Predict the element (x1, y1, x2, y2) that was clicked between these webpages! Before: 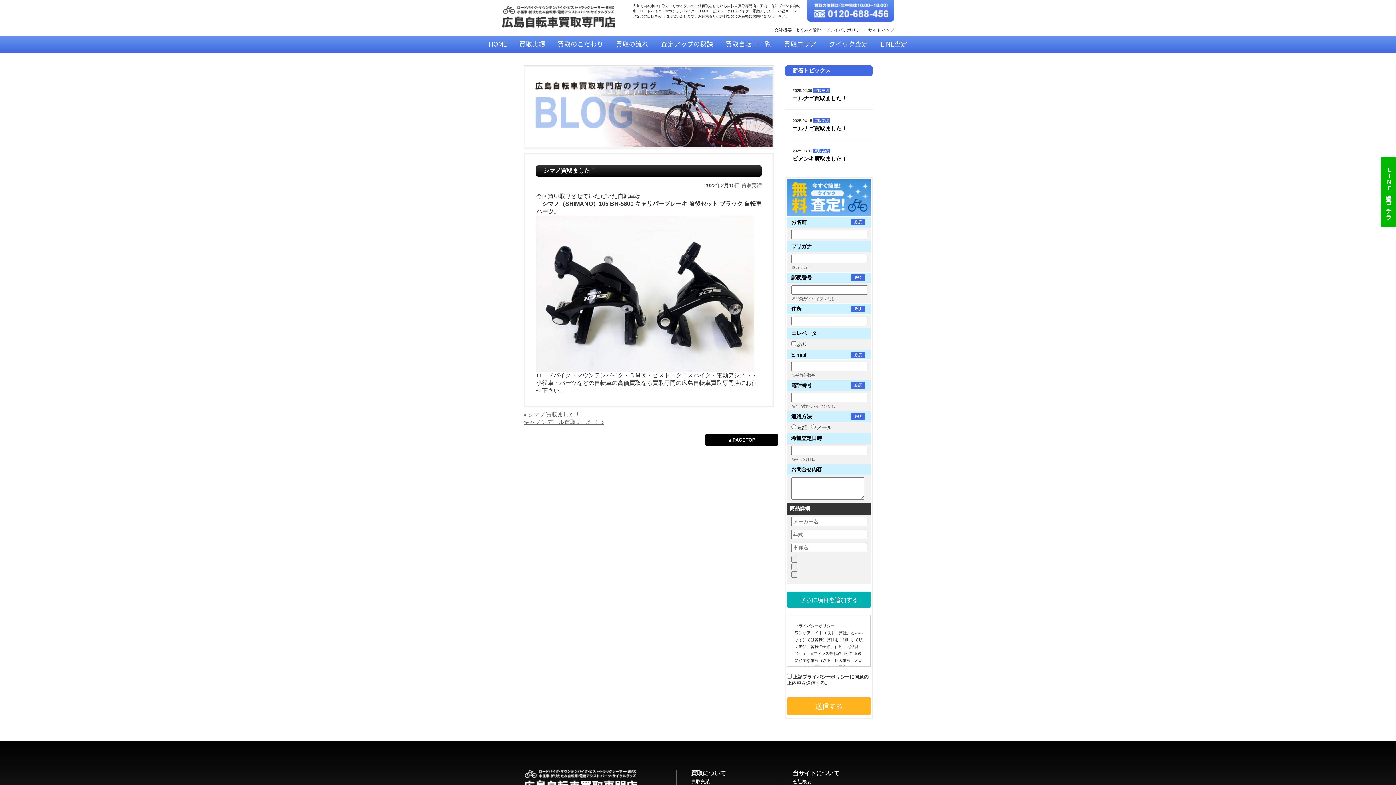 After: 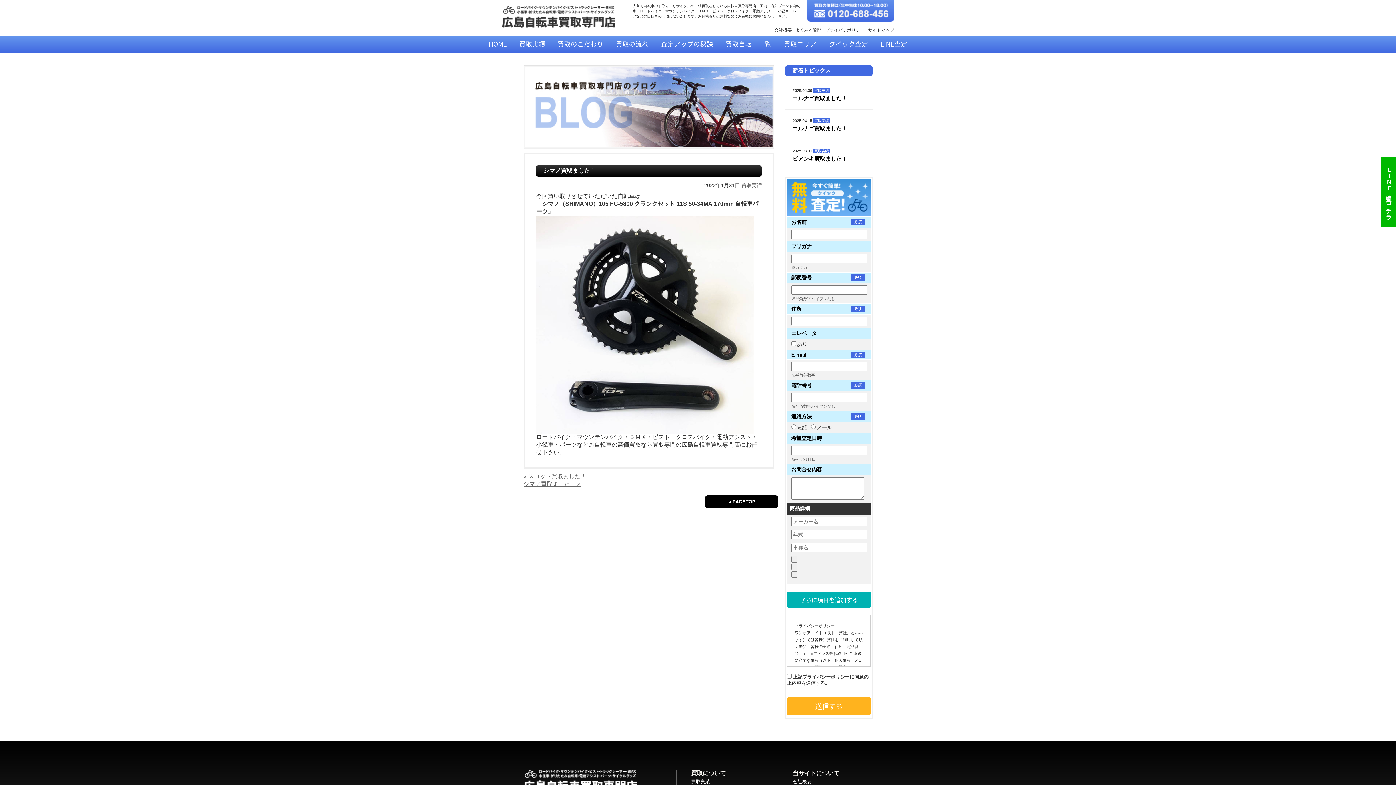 Action: label: « シマノ買取ました！ bbox: (523, 411, 580, 417)